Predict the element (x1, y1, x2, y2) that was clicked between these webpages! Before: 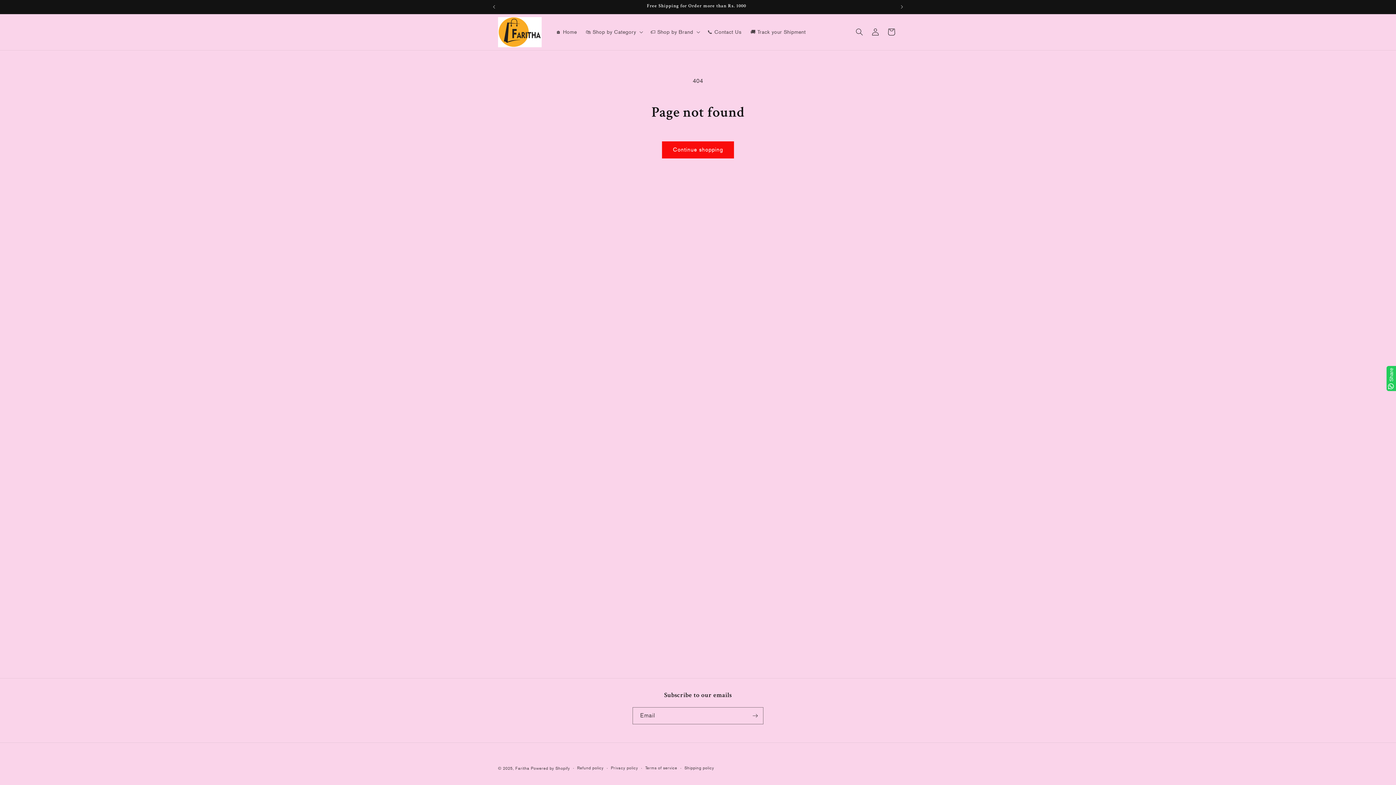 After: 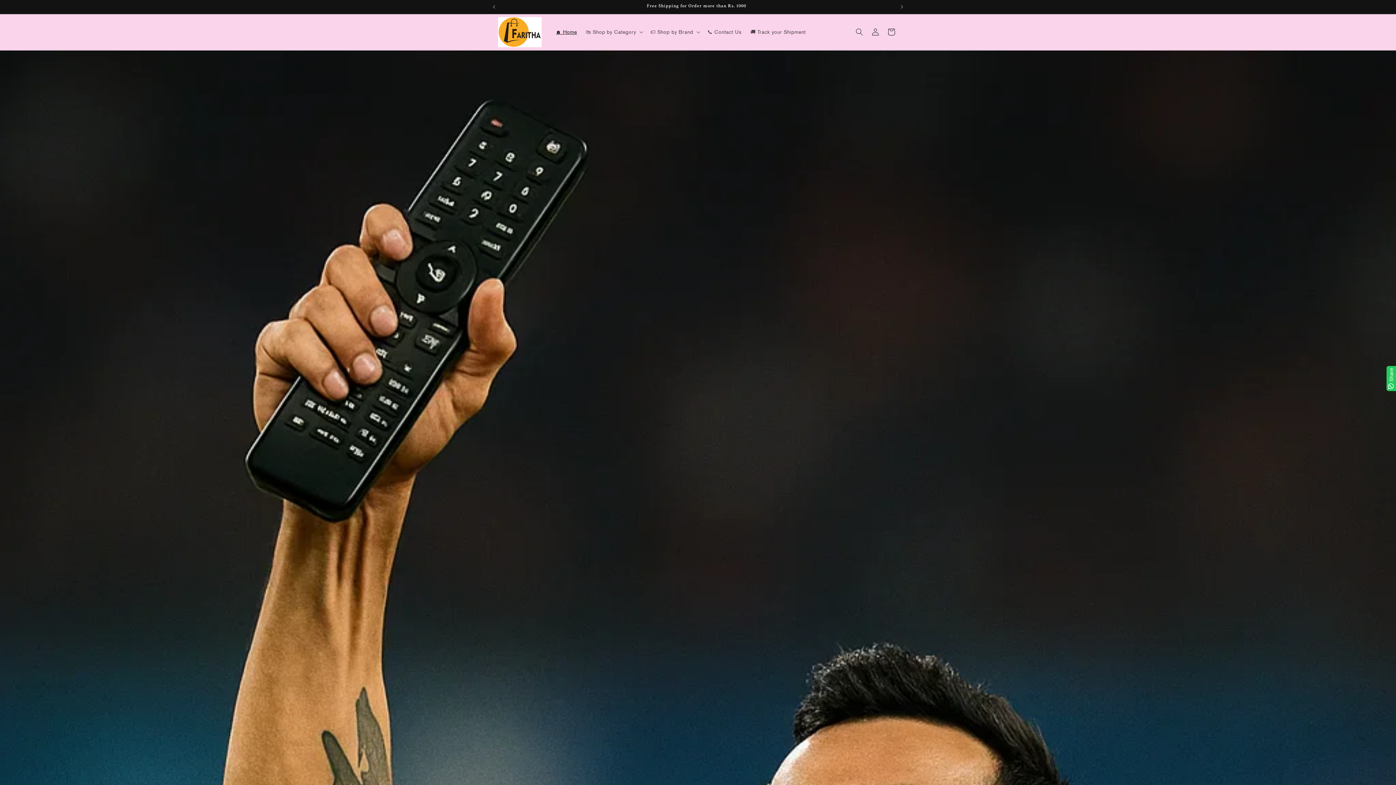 Action: bbox: (515, 766, 529, 771) label: Faritha